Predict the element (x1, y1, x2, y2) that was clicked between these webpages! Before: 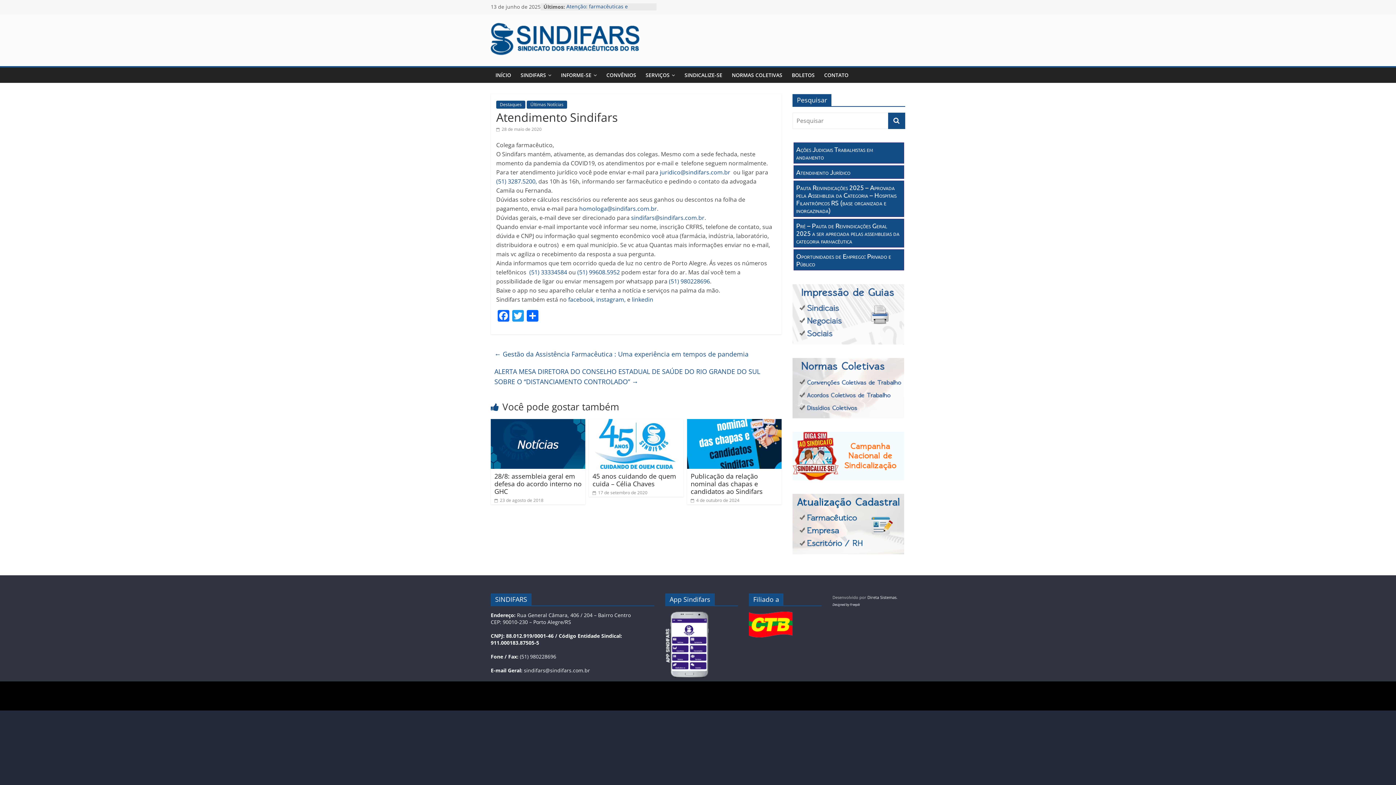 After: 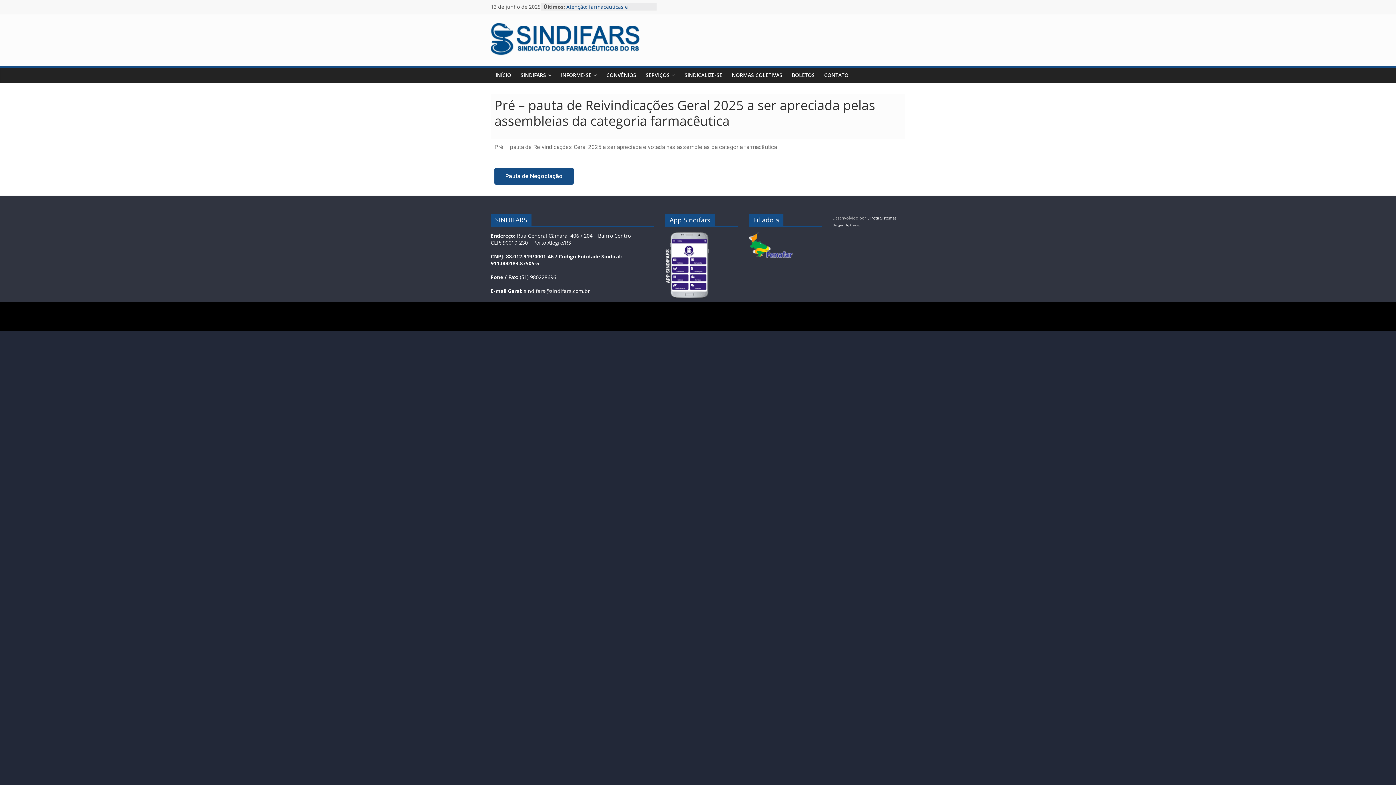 Action: bbox: (793, 218, 904, 247) label: Pré – Pauta de Reivindicações Geral 2025 a ser apreciada pelas assembleias da categoria farmacêutica